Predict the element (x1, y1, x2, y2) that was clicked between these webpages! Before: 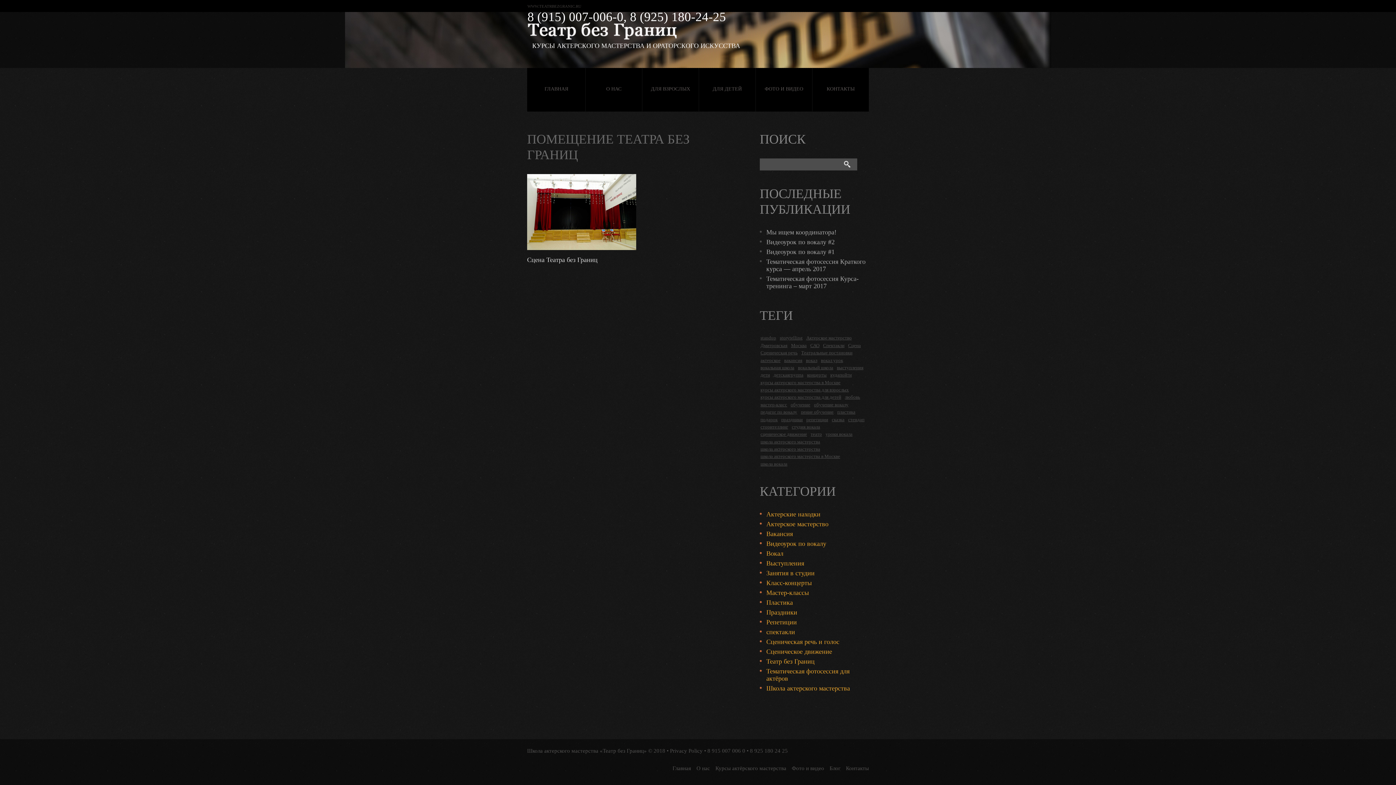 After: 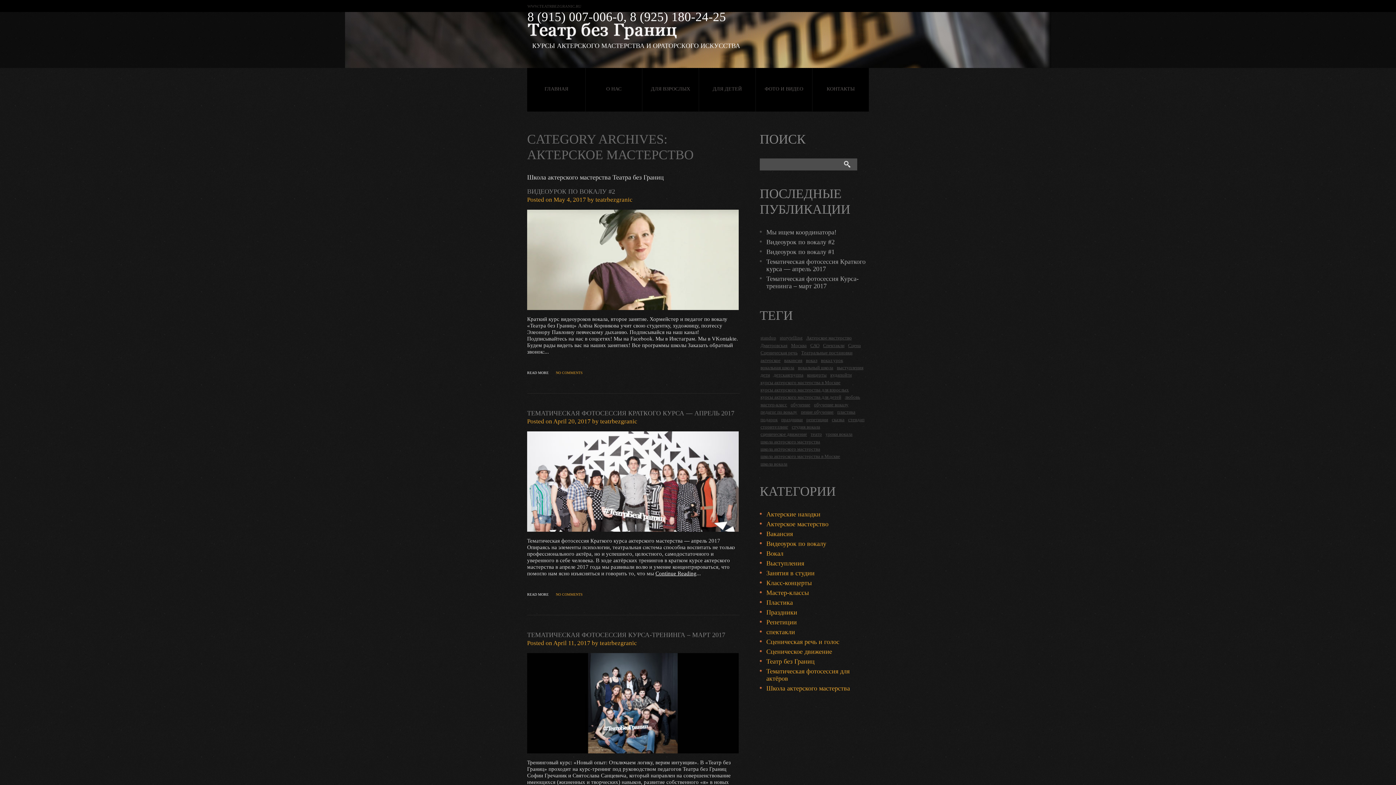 Action: bbox: (766, 520, 828, 527) label: Актерское мастерство